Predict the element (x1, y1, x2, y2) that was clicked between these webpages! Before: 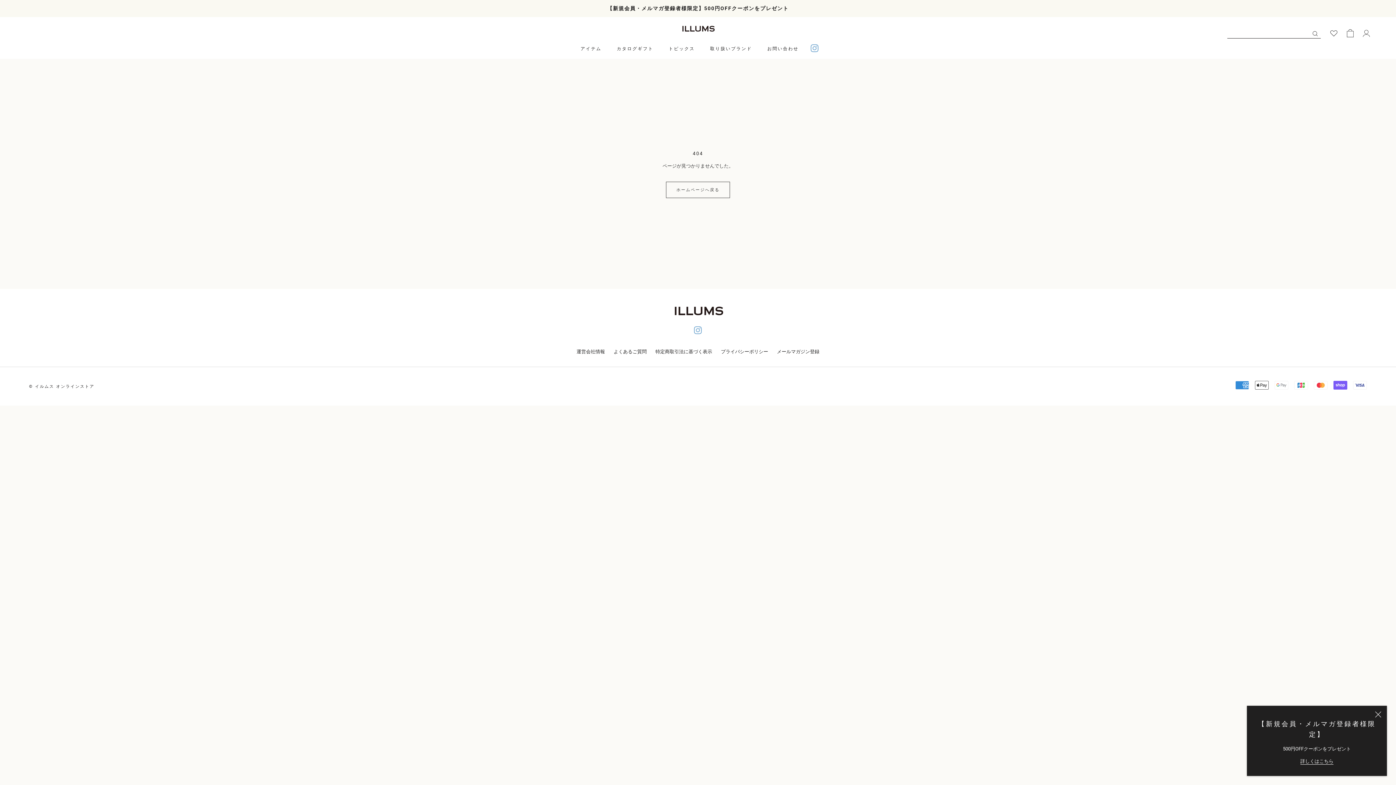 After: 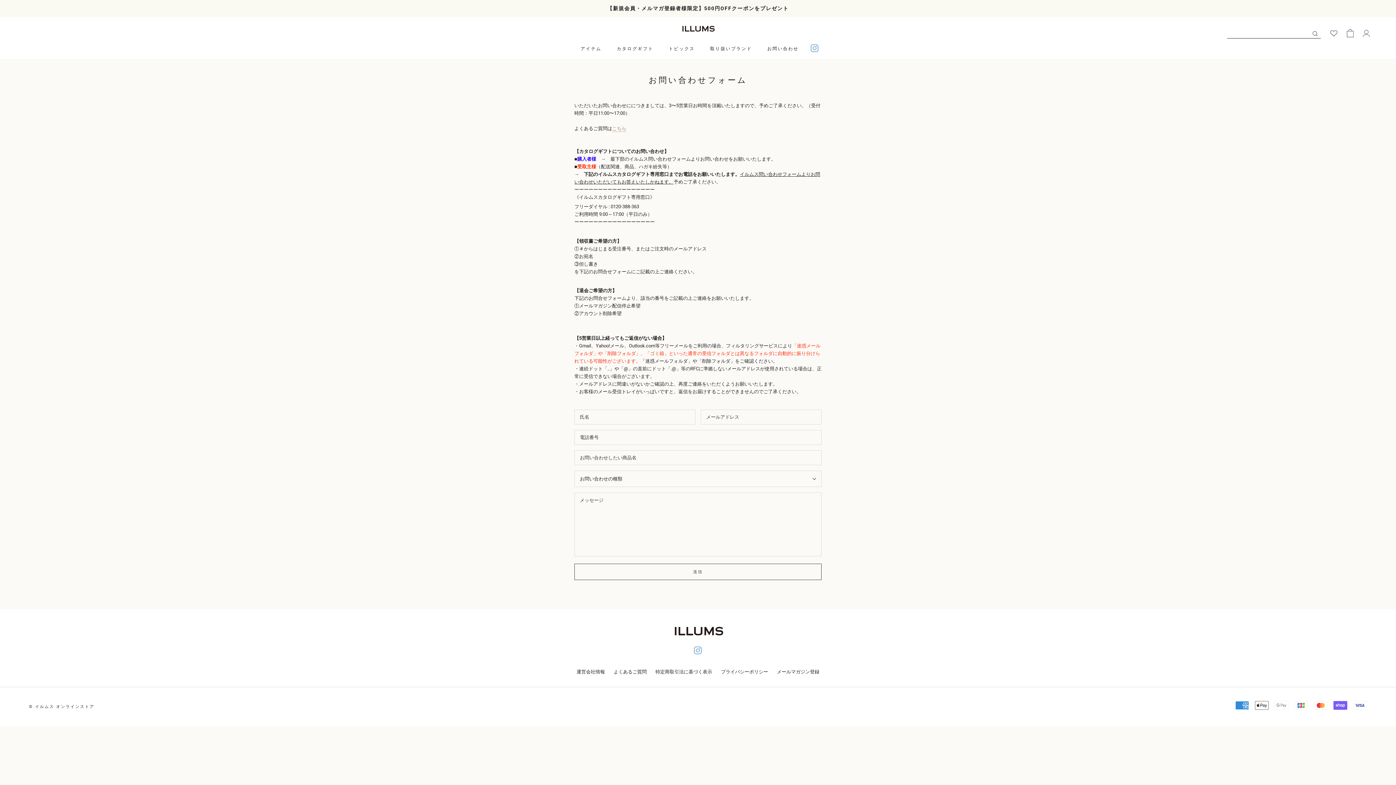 Action: bbox: (767, 46, 798, 51) label: お問い合わせ